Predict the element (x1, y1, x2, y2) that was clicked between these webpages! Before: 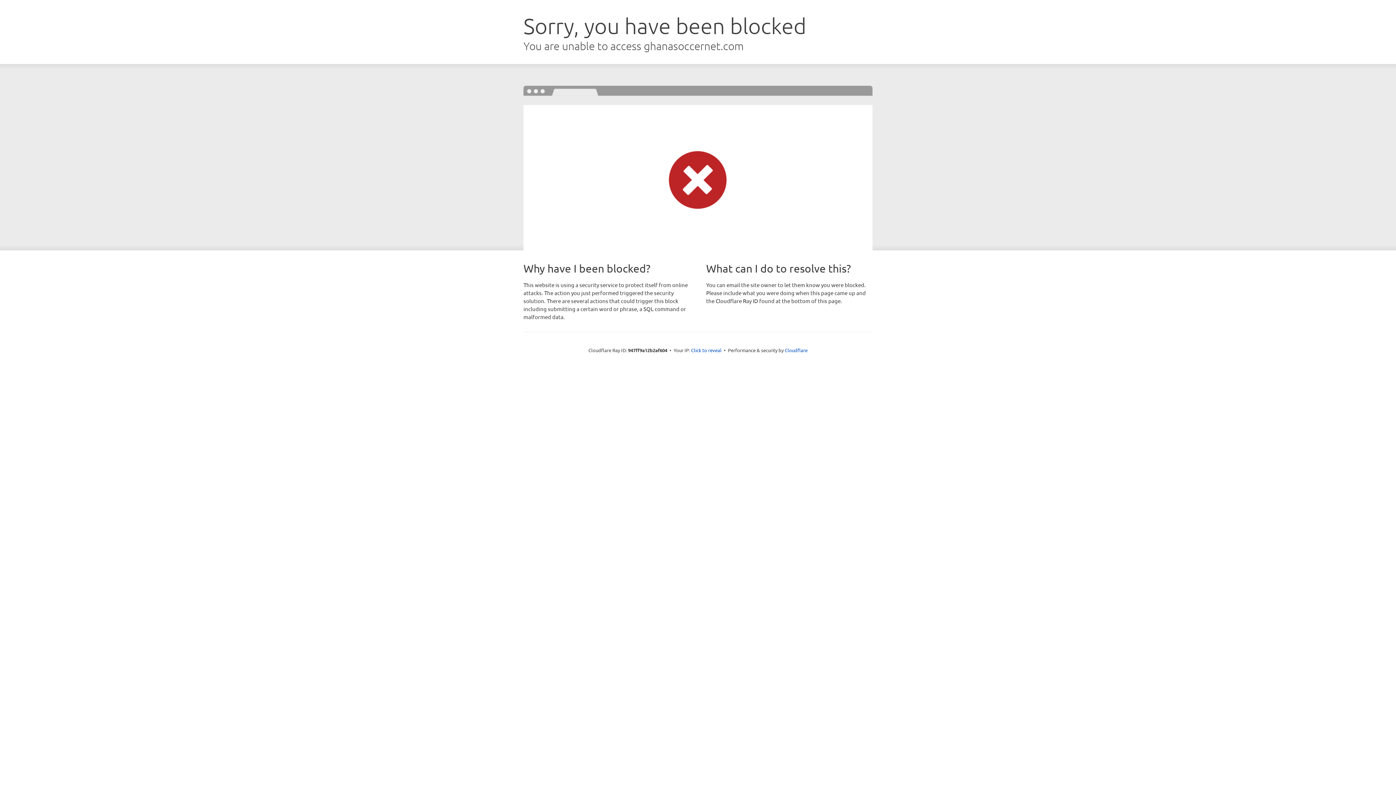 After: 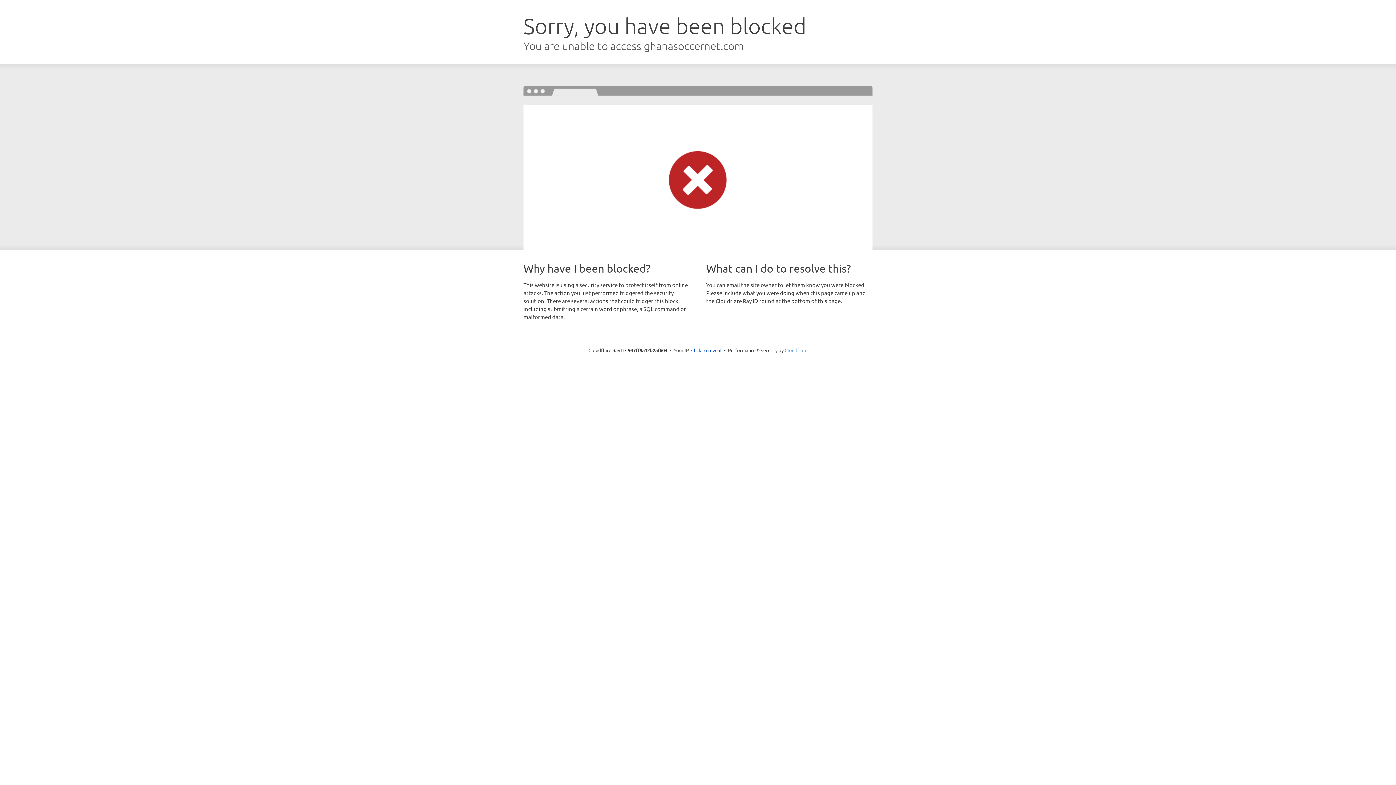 Action: bbox: (784, 347, 807, 353) label: Cloudflare